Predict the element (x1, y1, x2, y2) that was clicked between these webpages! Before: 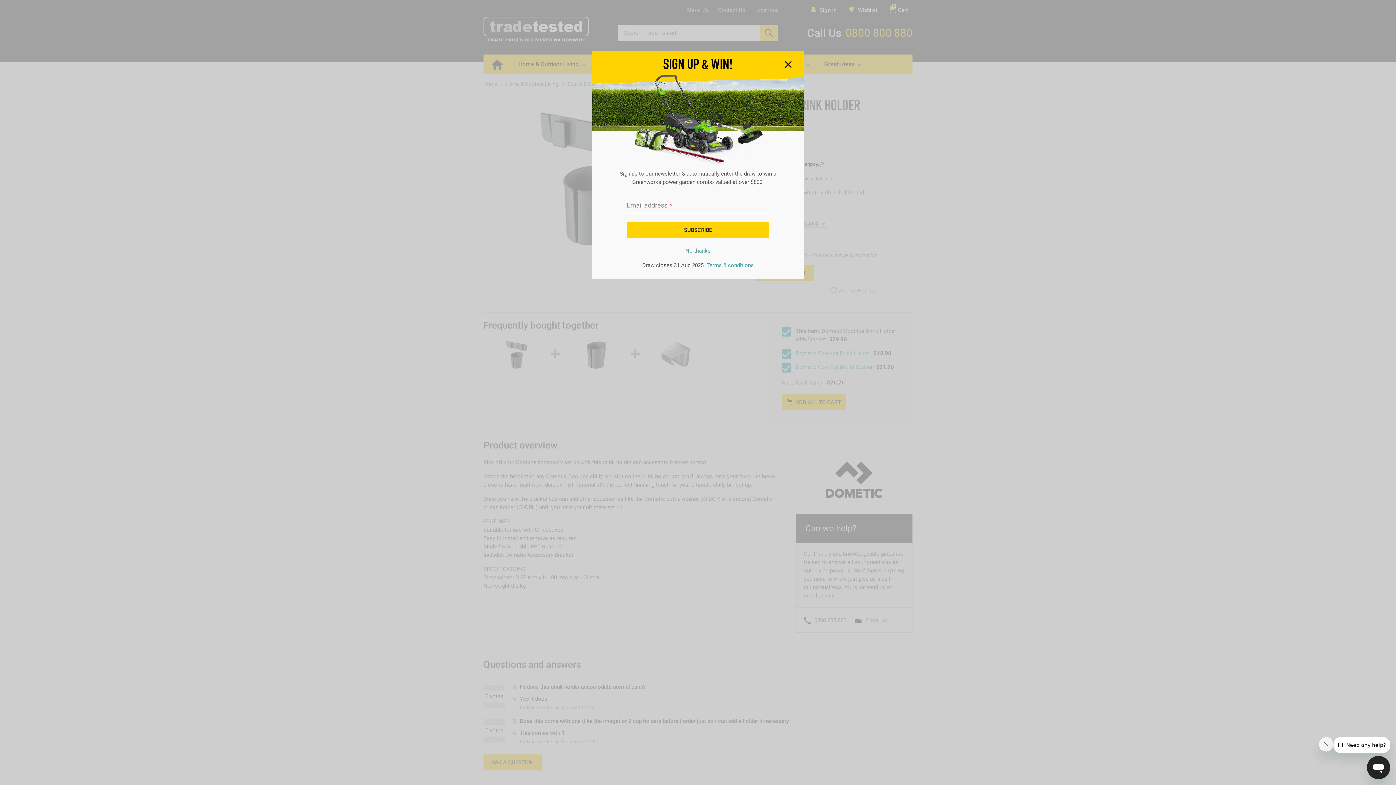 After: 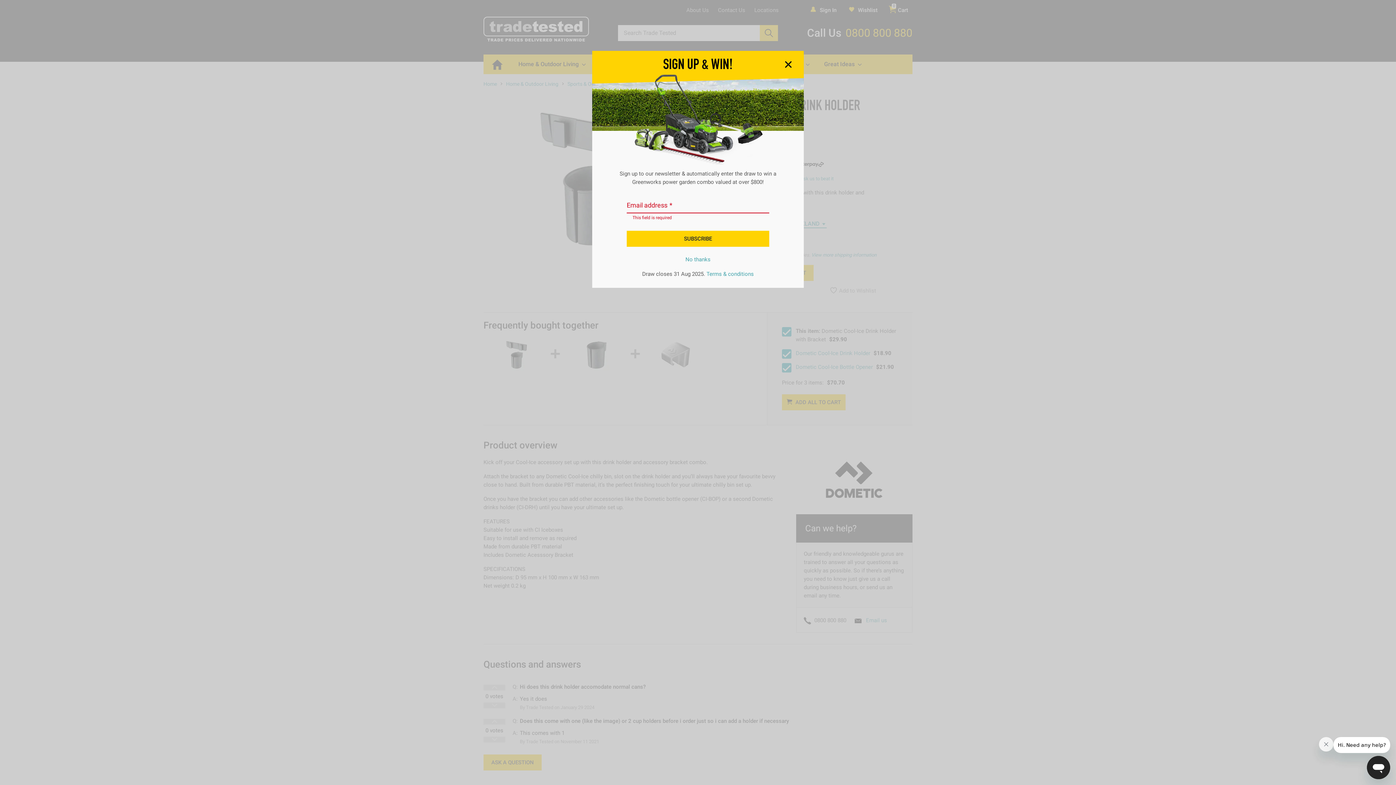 Action: bbox: (626, 222, 769, 238) label: SUBSCRIBE